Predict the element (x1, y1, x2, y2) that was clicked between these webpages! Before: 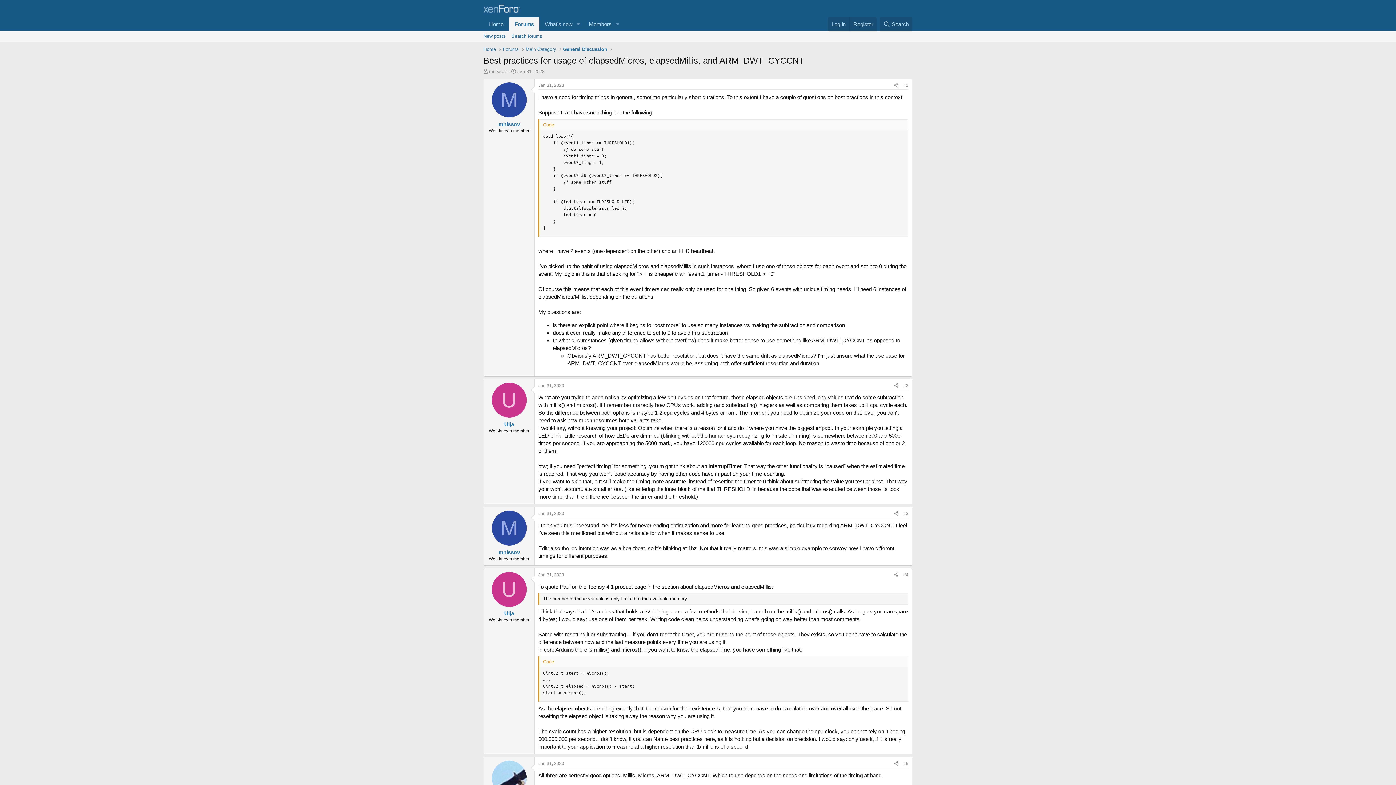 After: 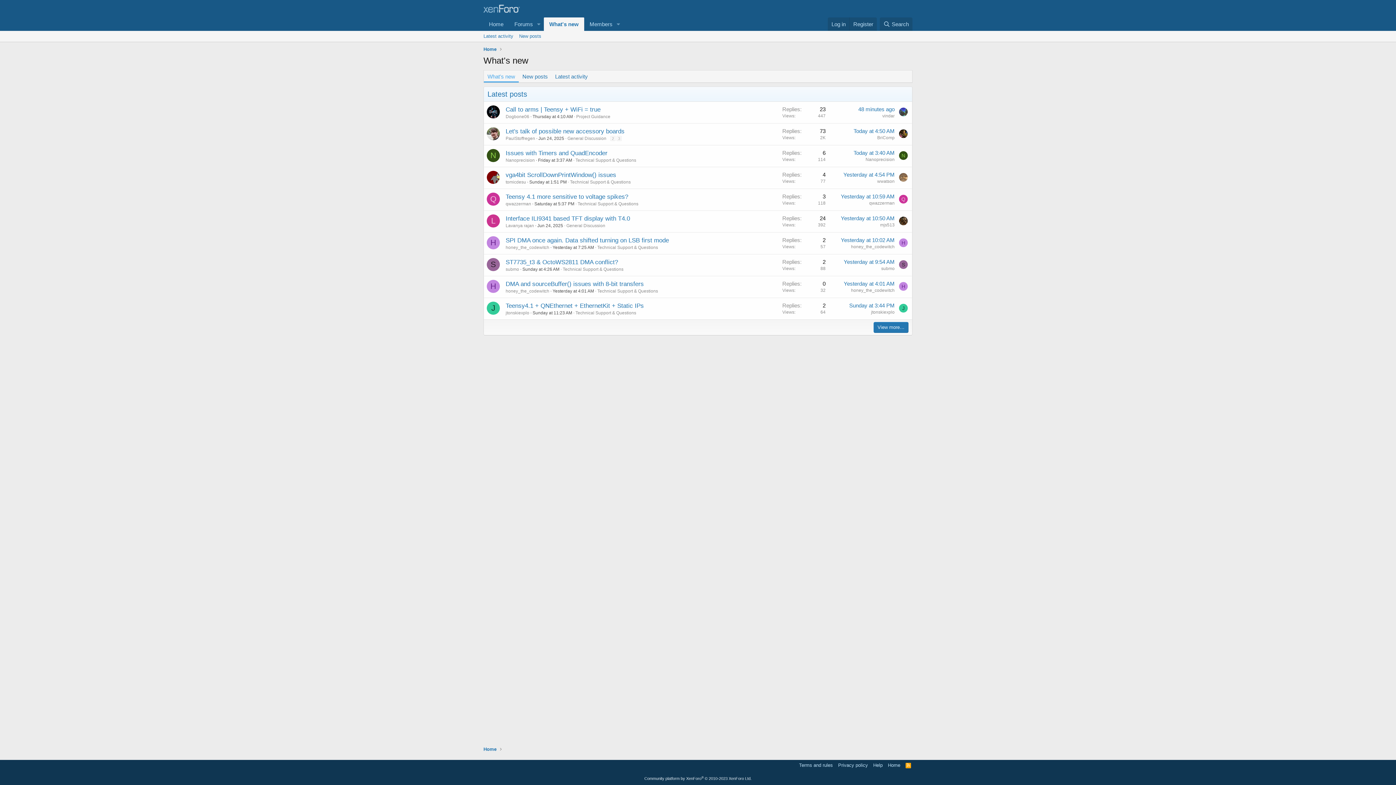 Action: bbox: (539, 17, 573, 30) label: What's new